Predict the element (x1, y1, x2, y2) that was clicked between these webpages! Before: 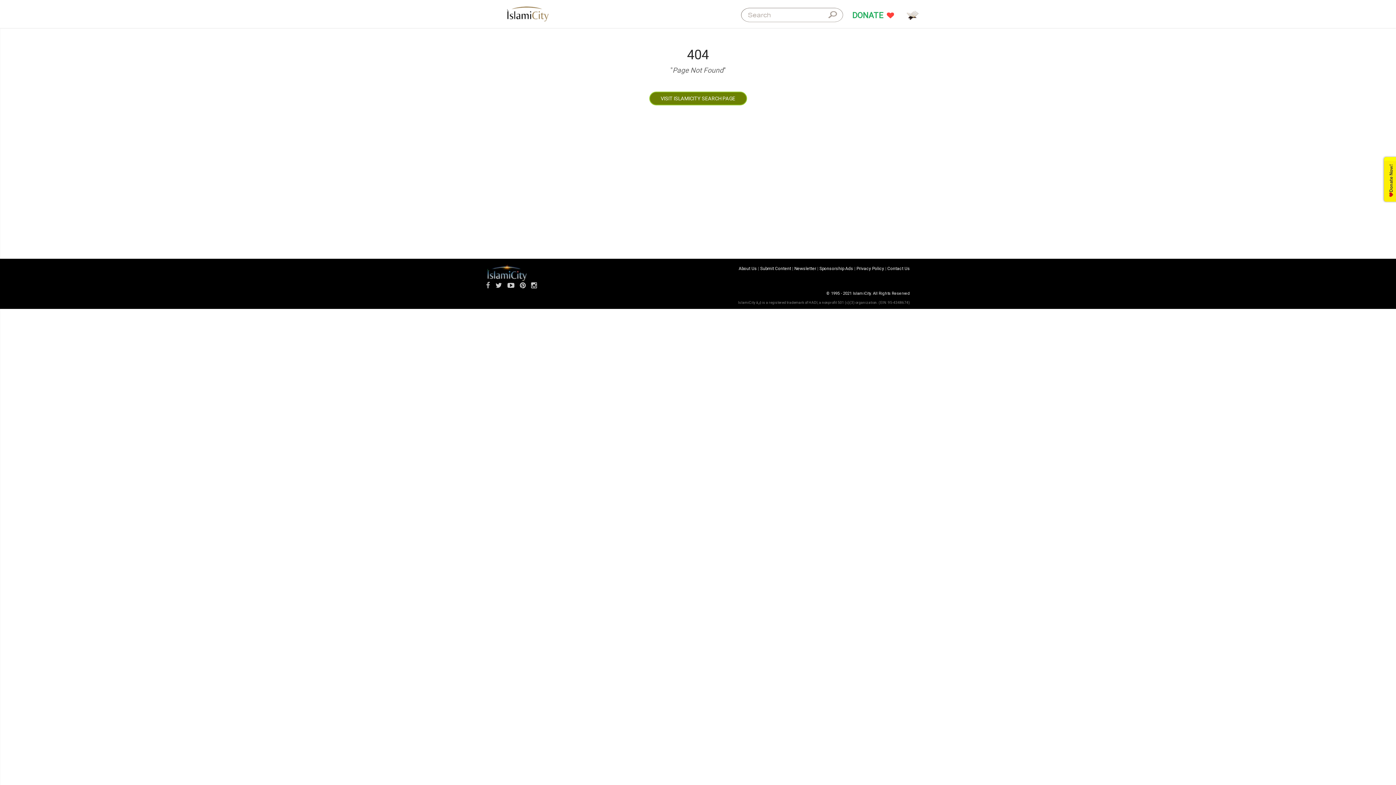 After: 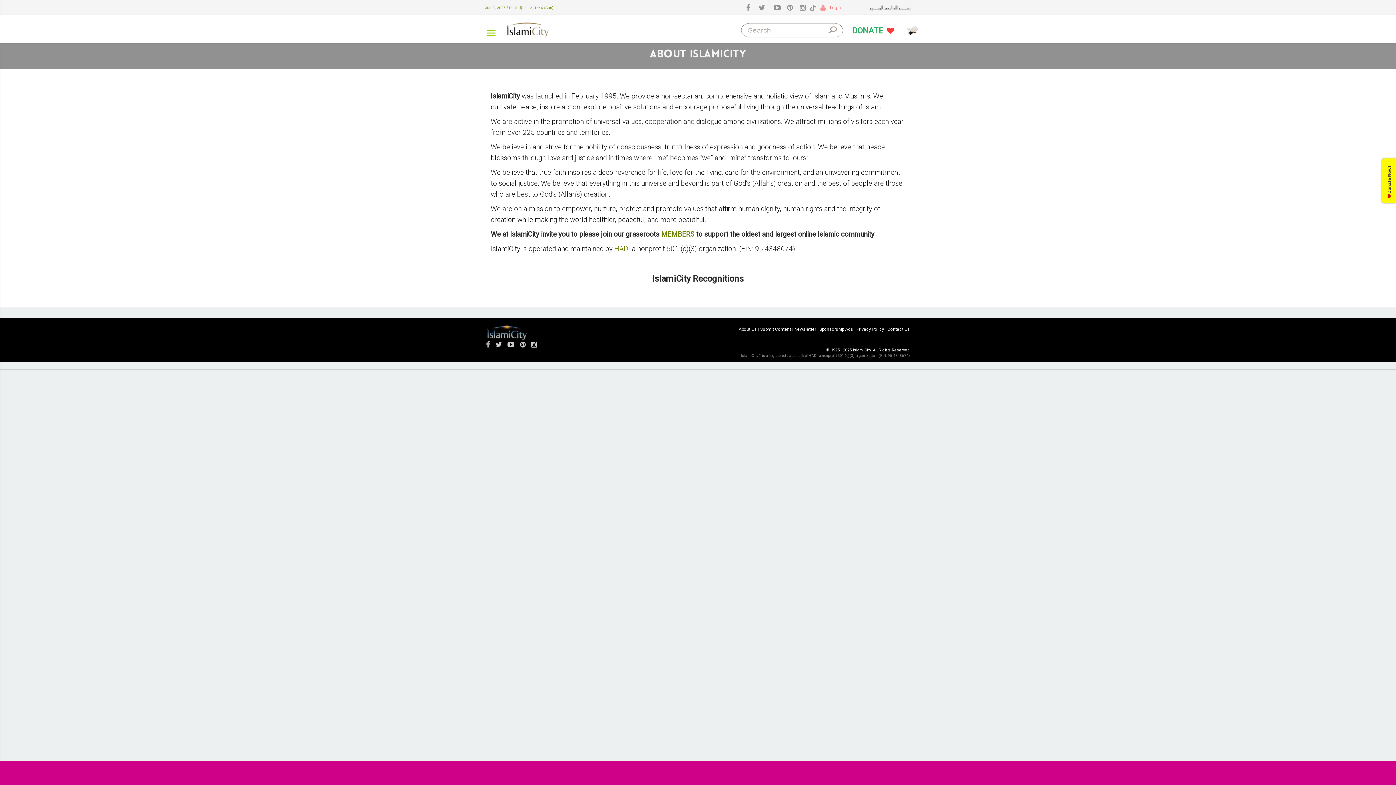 Action: bbox: (738, 266, 757, 271) label: About Us